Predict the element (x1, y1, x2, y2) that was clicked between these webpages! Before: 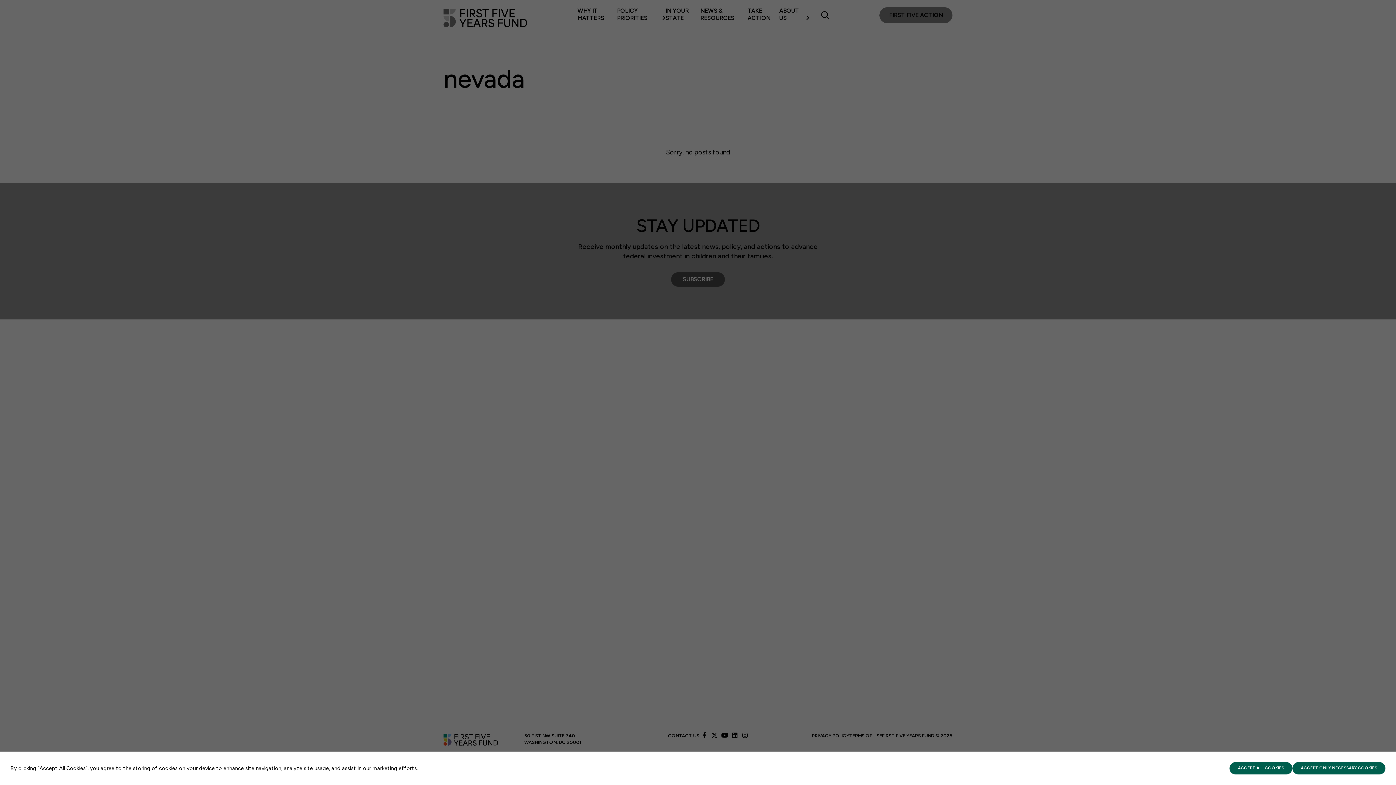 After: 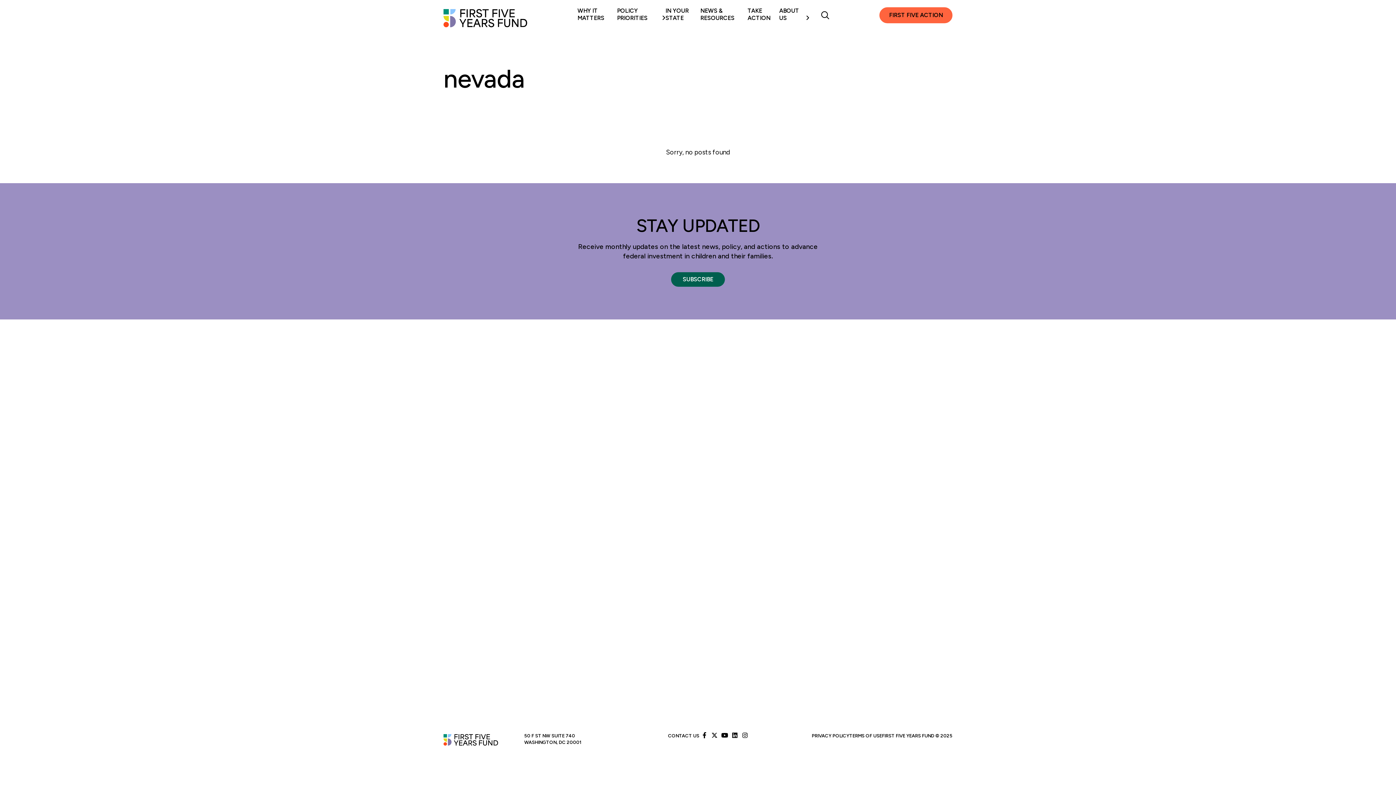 Action: label: ACCEPT ONLY NECESSARY COOKIES bbox: (1292, 762, 1385, 774)